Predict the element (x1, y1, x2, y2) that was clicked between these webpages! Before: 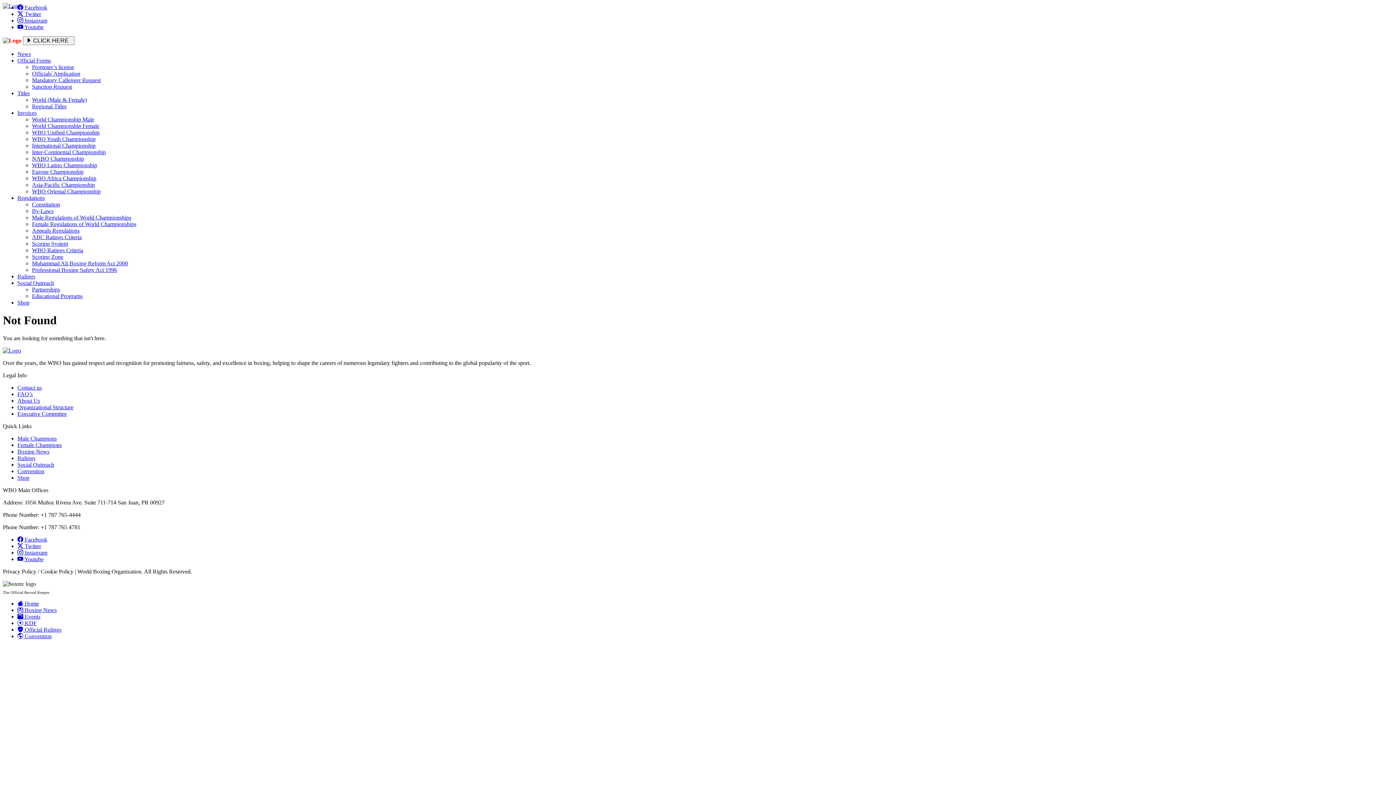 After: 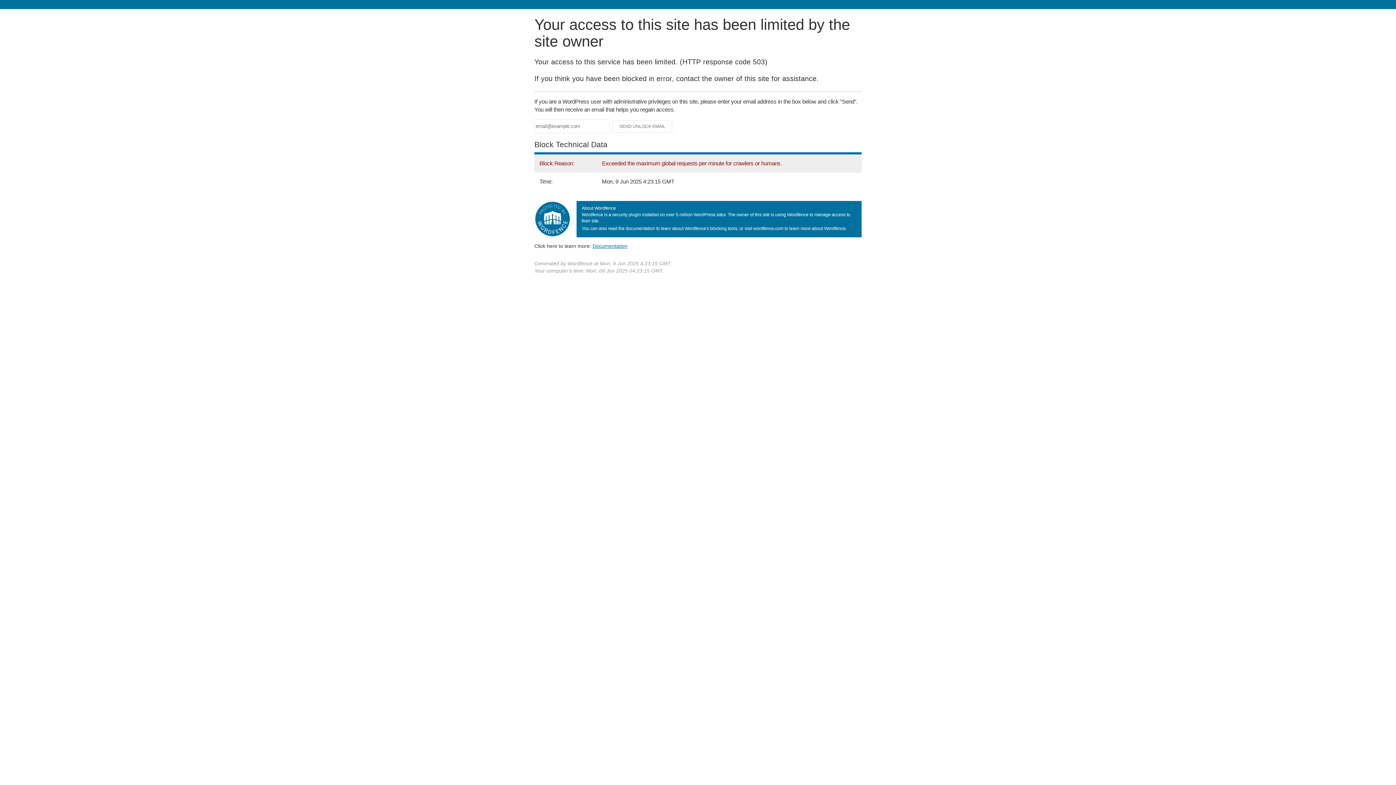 Action: bbox: (17, 442, 61, 448) label: Female Champions